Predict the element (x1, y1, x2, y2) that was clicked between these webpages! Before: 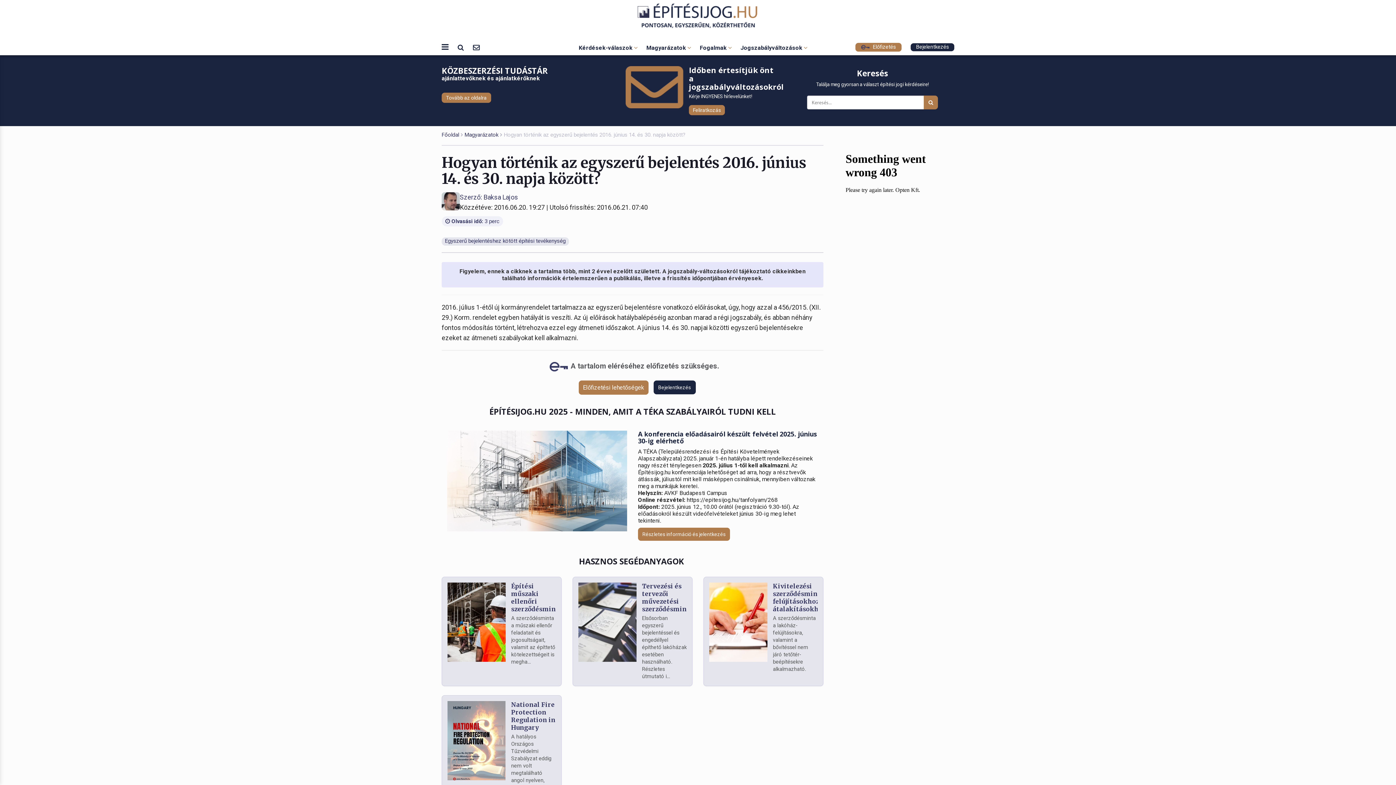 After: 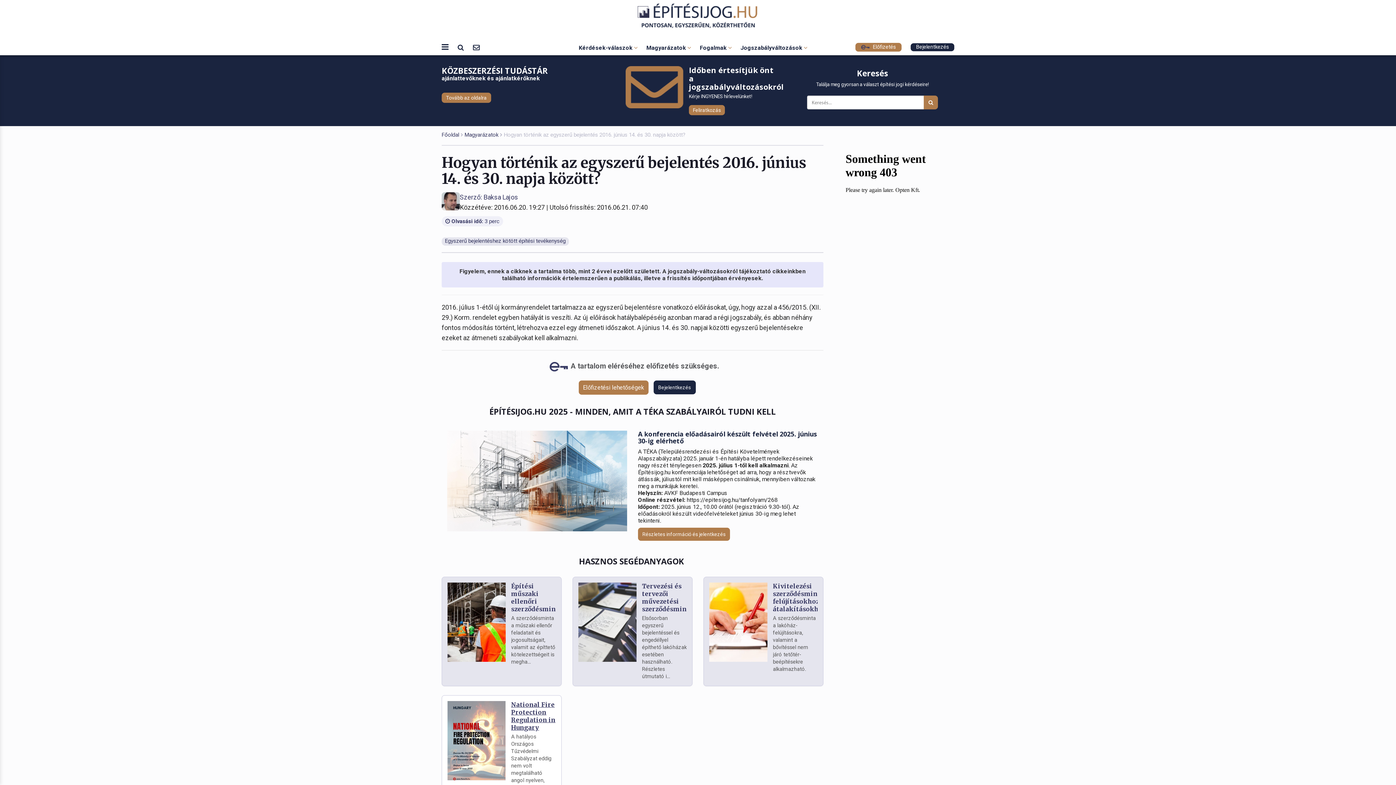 Action: label: National Fire Protection Regulation in Hungary bbox: (511, 701, 555, 731)